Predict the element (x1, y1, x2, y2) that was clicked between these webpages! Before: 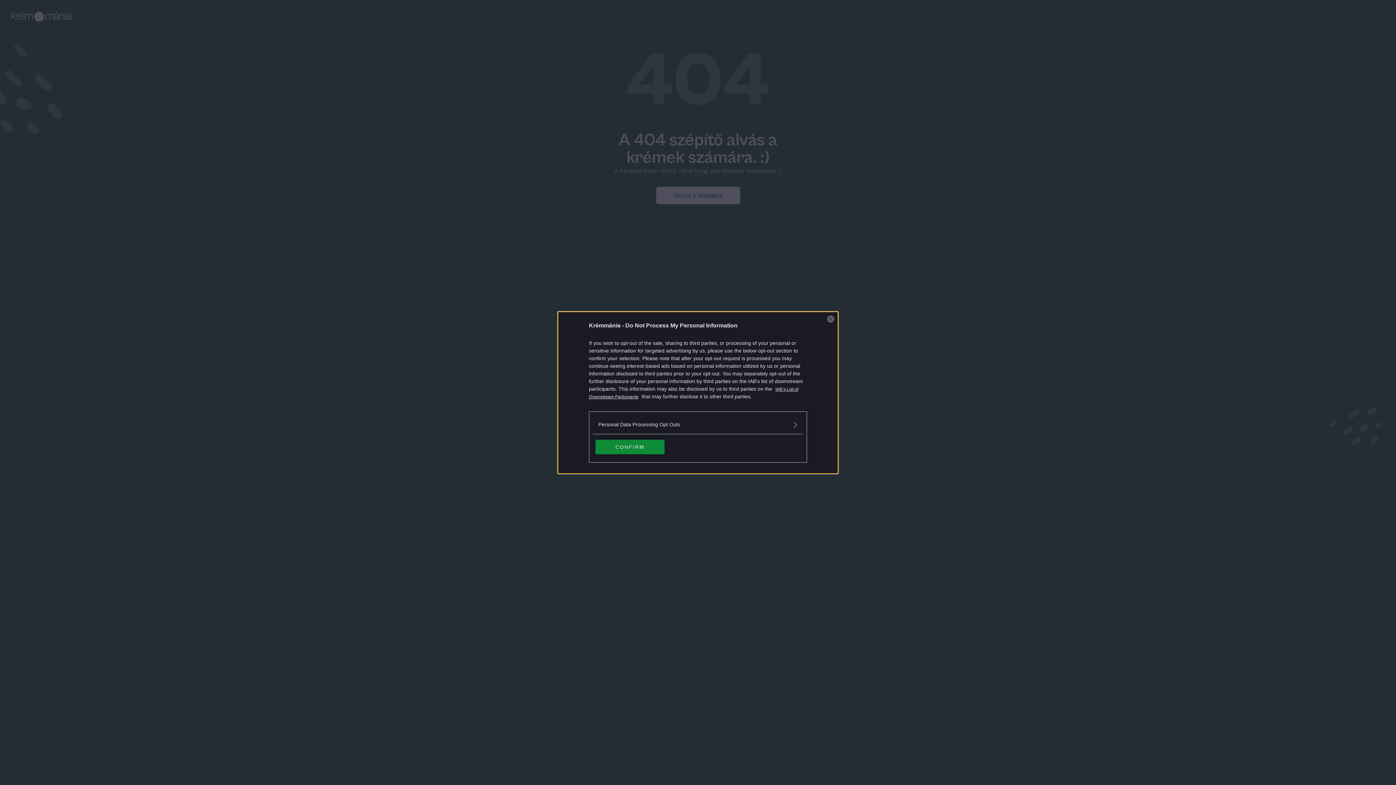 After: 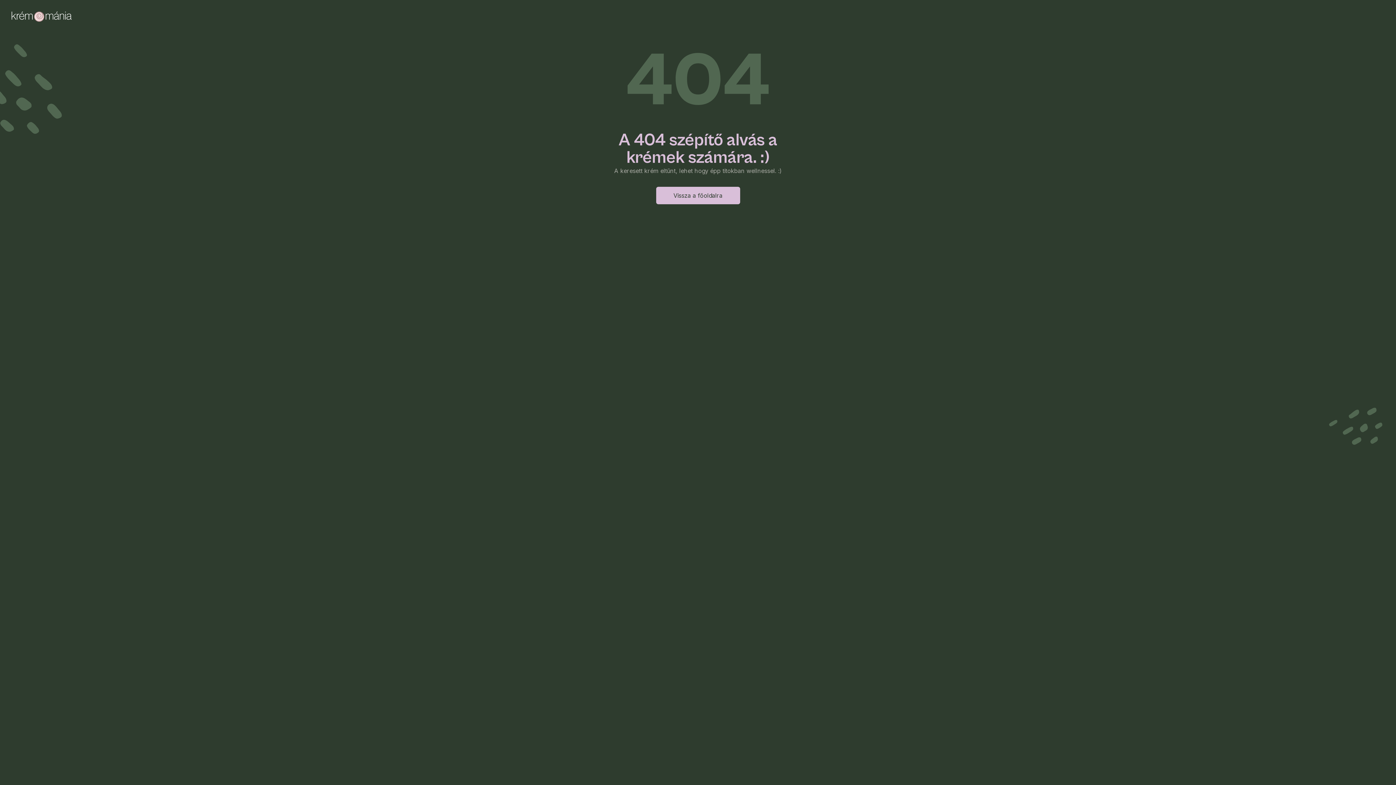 Action: label: CONFIRM bbox: (595, 439, 664, 454)